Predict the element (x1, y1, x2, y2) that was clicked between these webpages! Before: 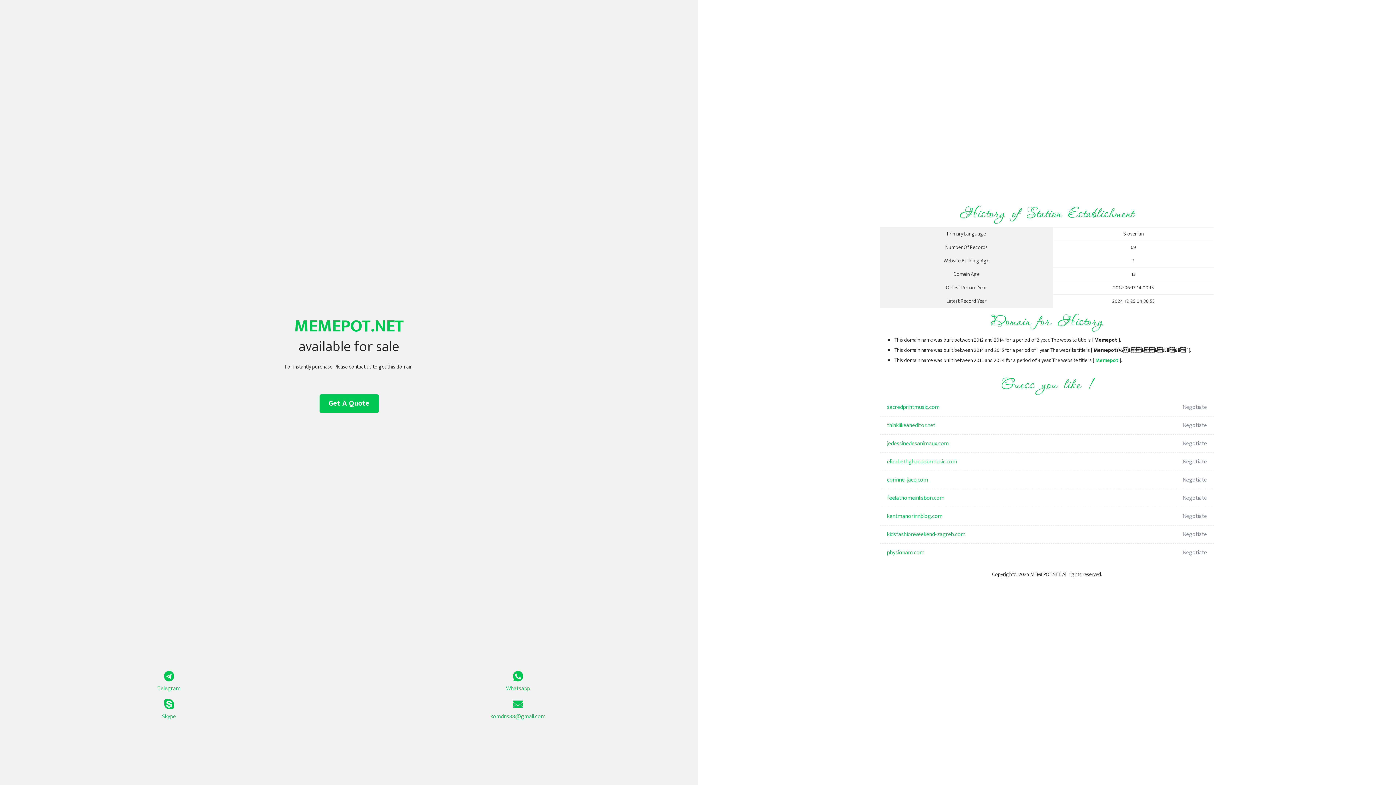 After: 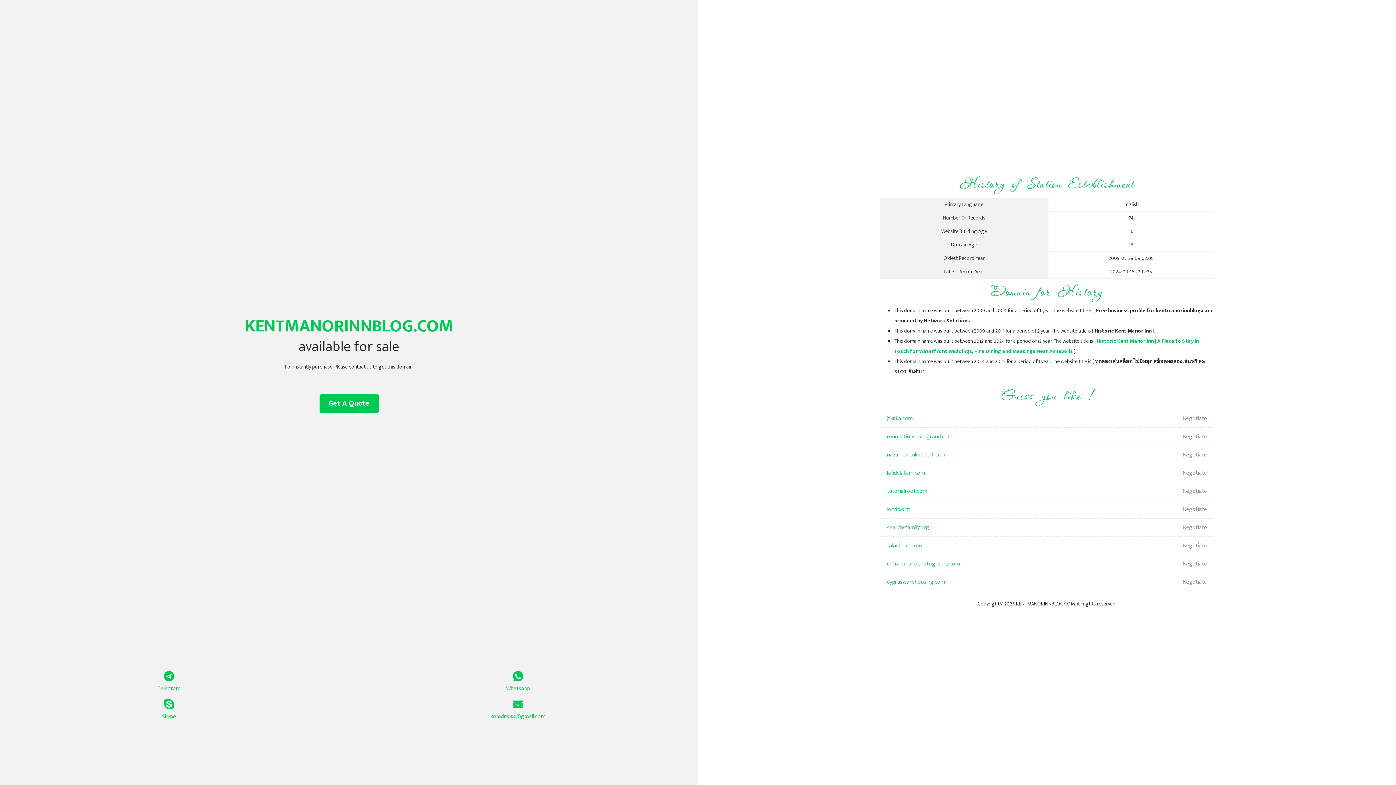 Action: label: kentmanorinnblog.com bbox: (887, 507, 1098, 525)